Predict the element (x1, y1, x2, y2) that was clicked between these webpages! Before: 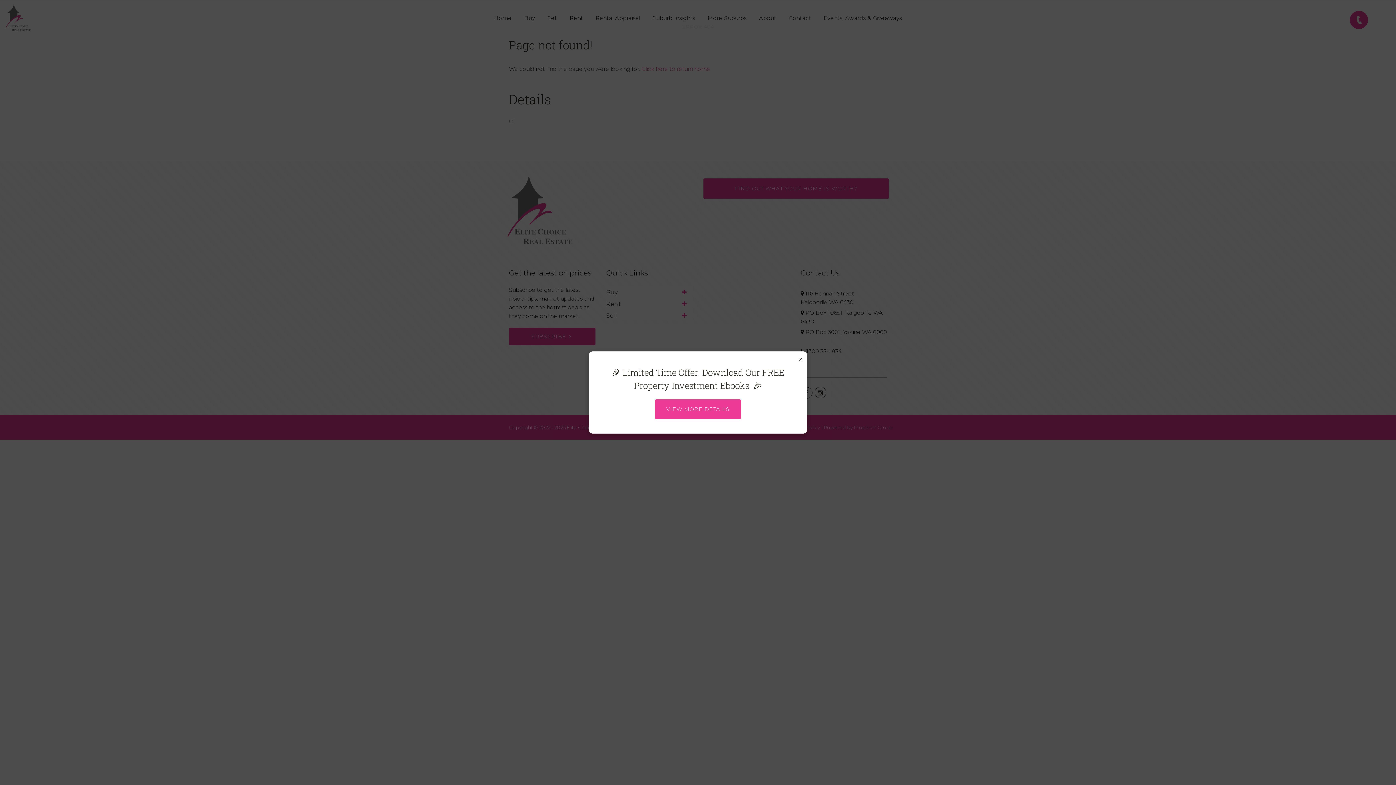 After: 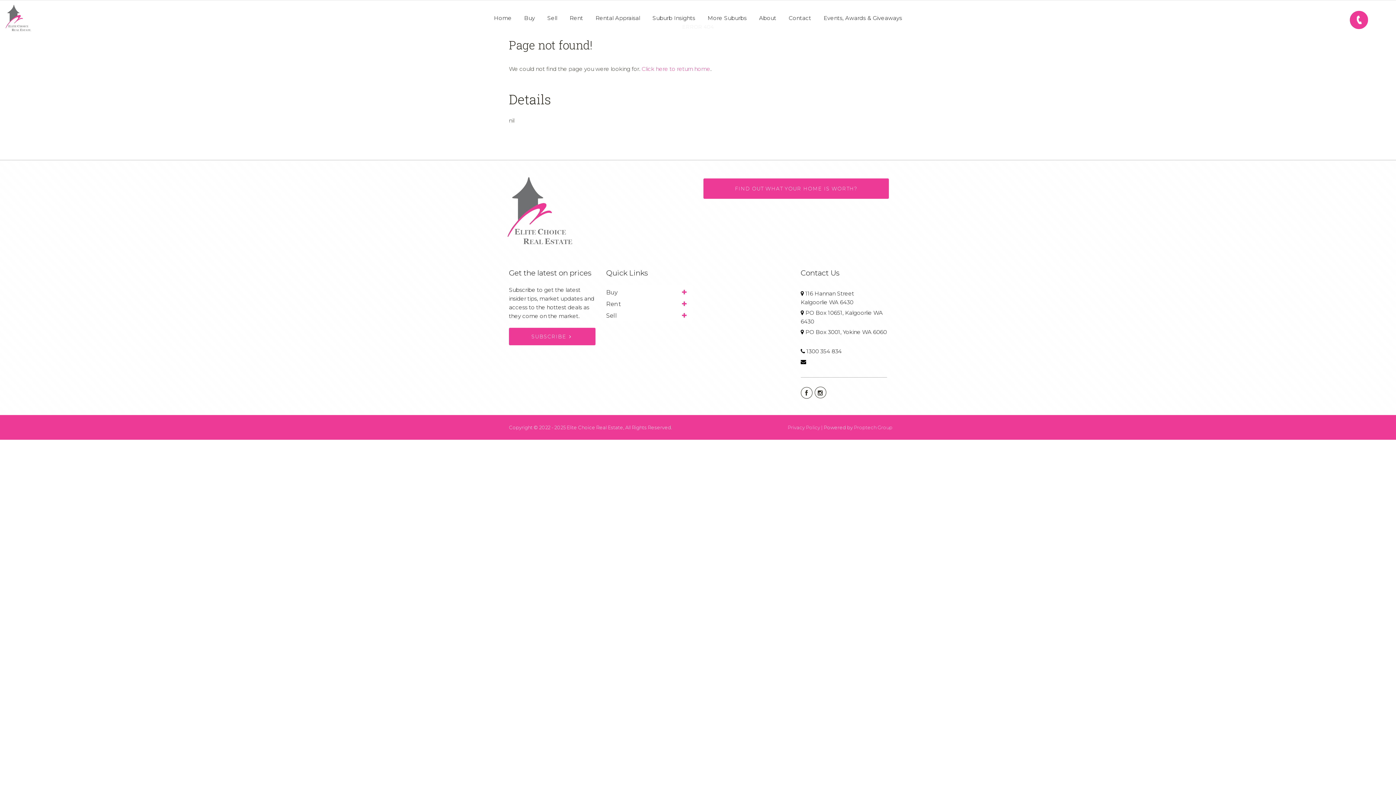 Action: bbox: (655, 399, 741, 419) label: VIEW MORE DETAILS